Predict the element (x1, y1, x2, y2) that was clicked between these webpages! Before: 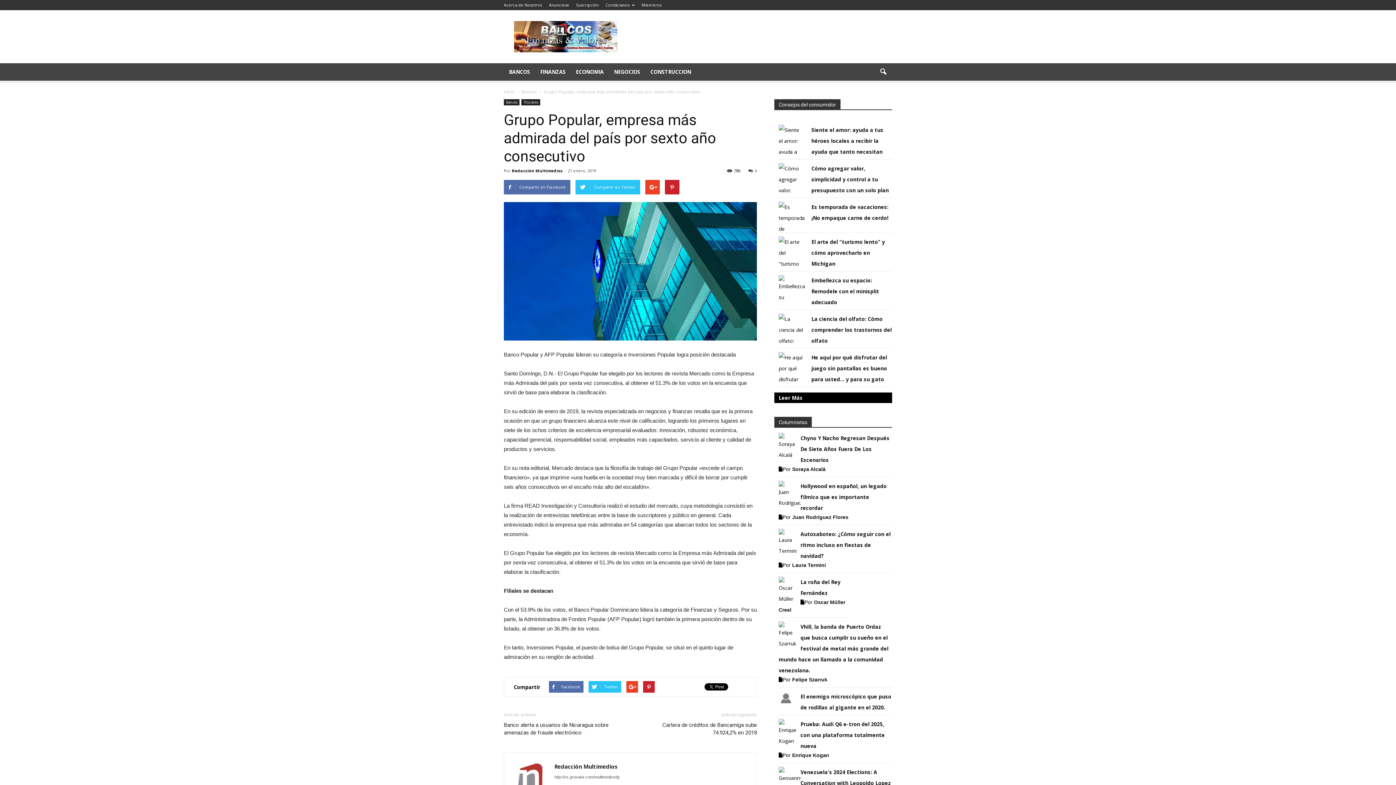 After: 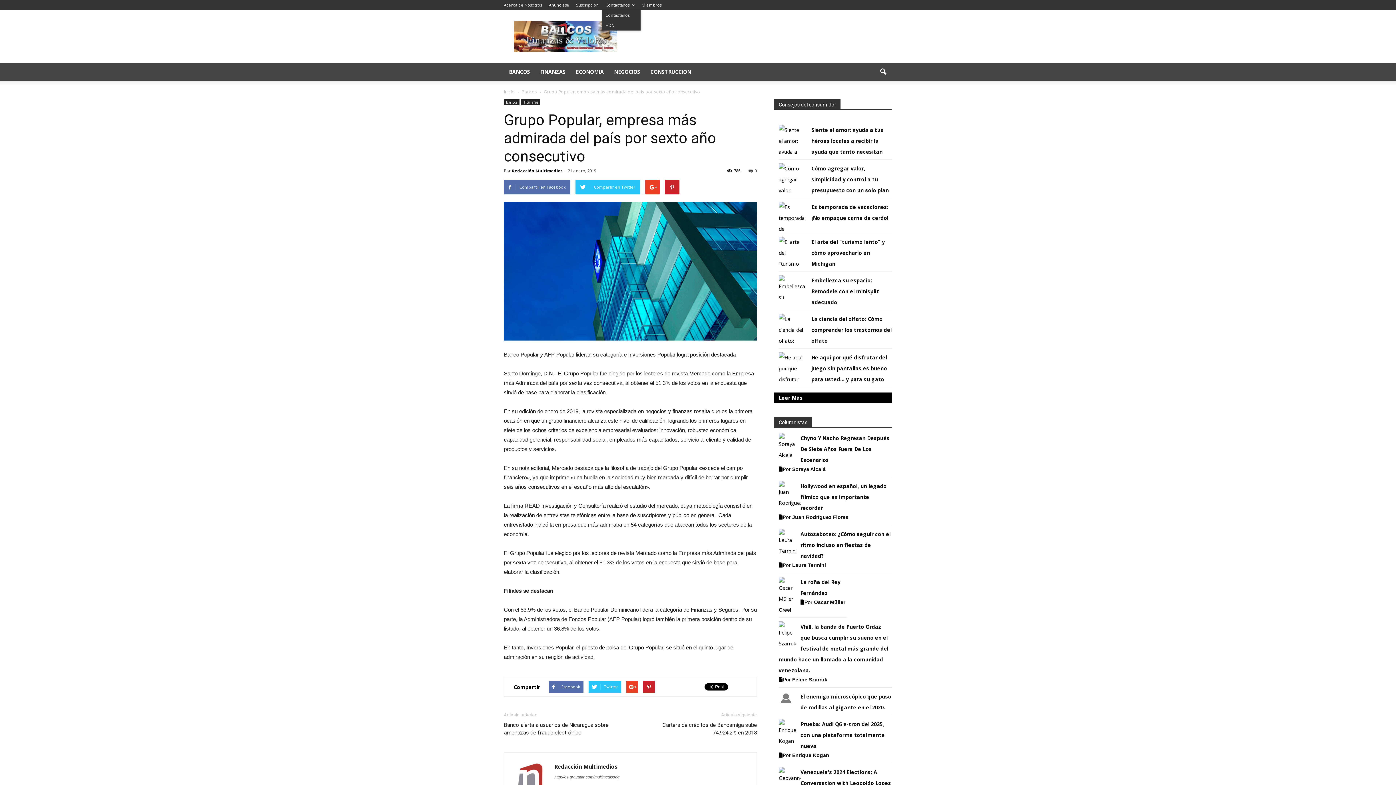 Action: label: Contáctanos bbox: (605, 2, 634, 7)